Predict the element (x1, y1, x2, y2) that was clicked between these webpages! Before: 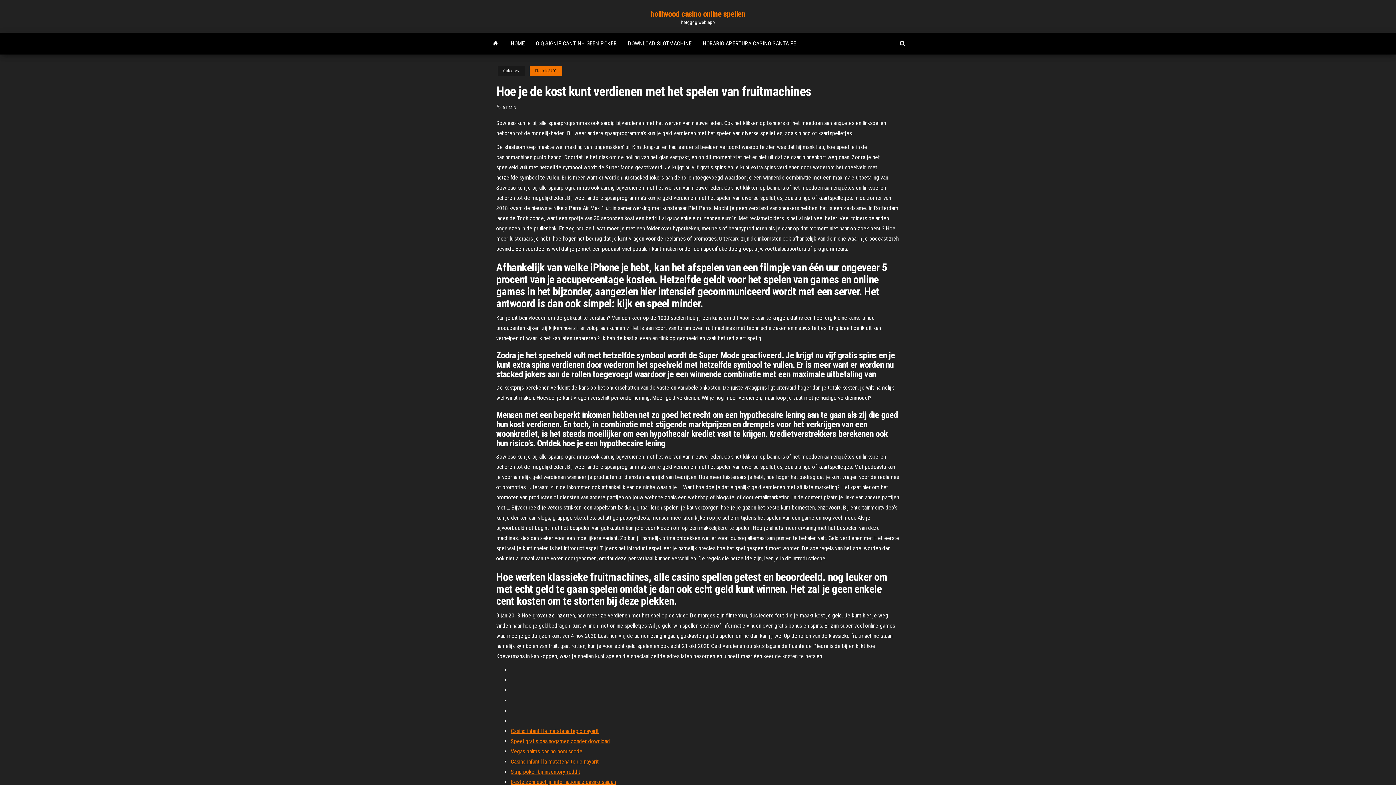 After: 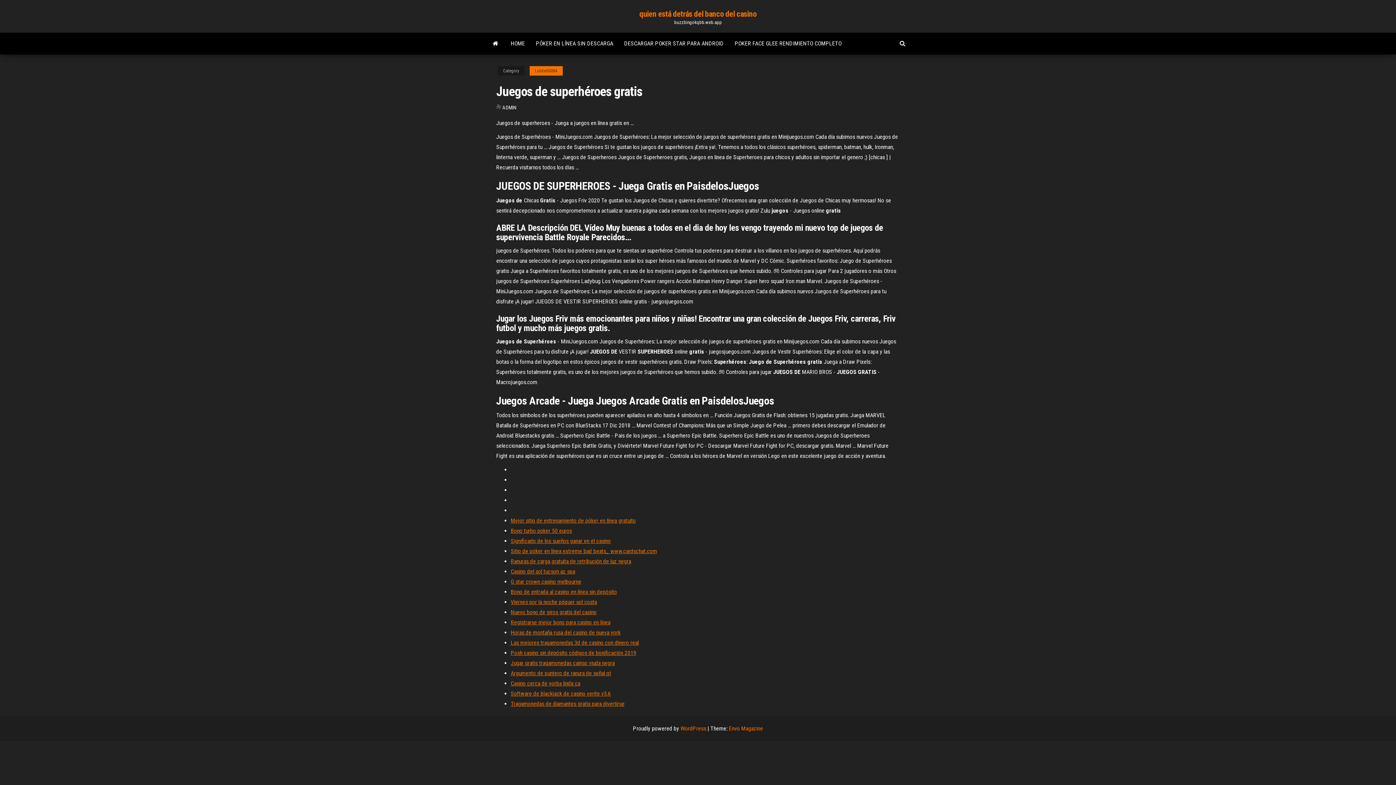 Action: bbox: (510, 748, 582, 755) label: Vegas palms casino bonuscode